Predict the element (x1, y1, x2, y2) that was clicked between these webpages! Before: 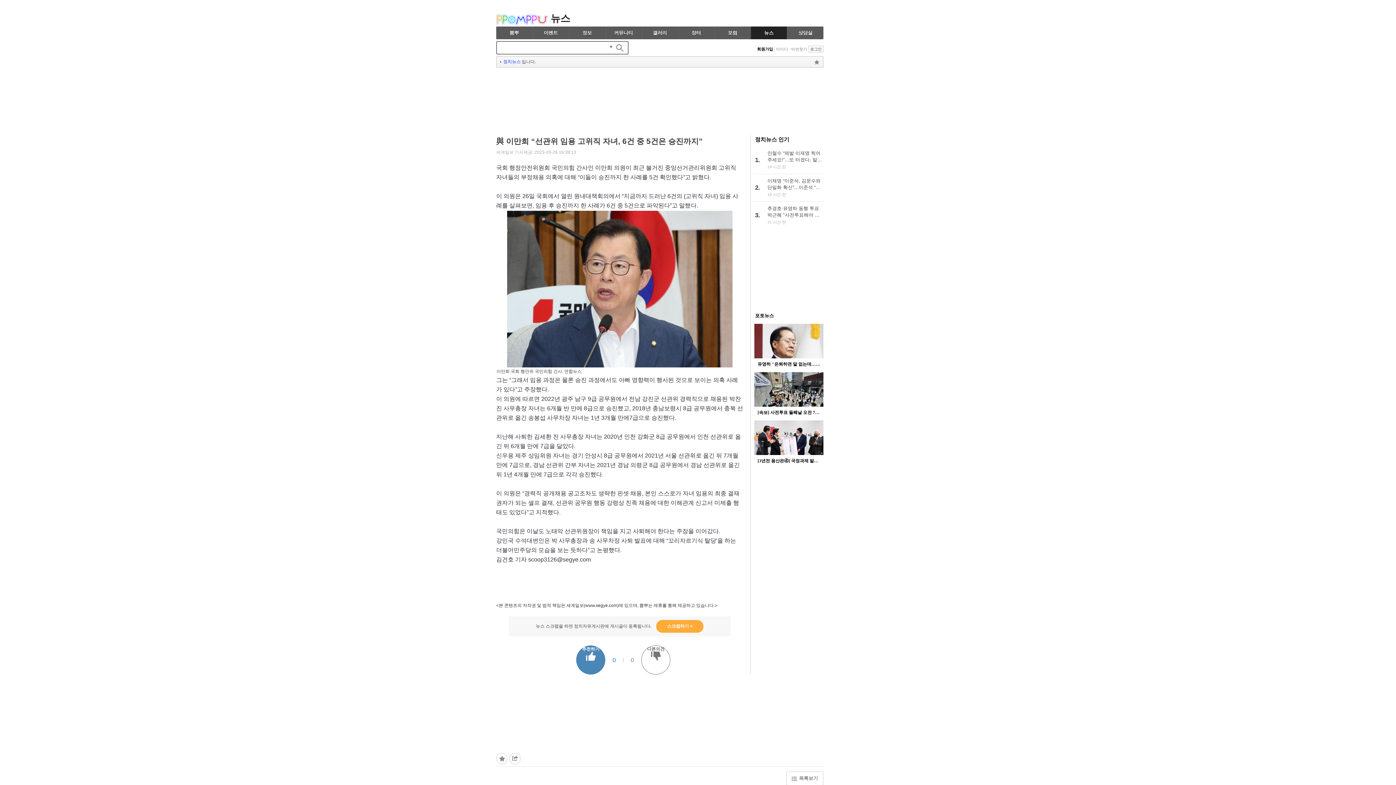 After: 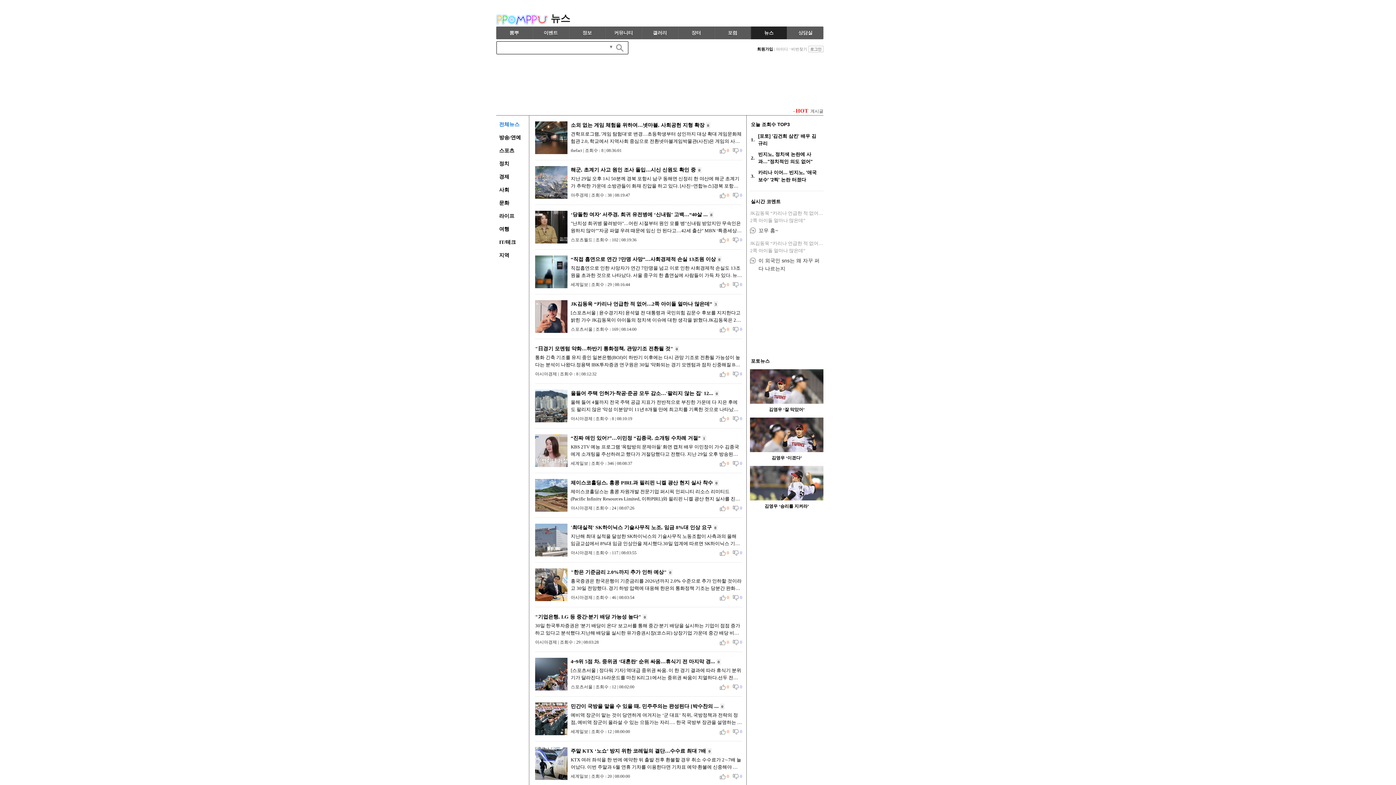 Action: label: 뉴스 bbox: (751, 26, 786, 39)